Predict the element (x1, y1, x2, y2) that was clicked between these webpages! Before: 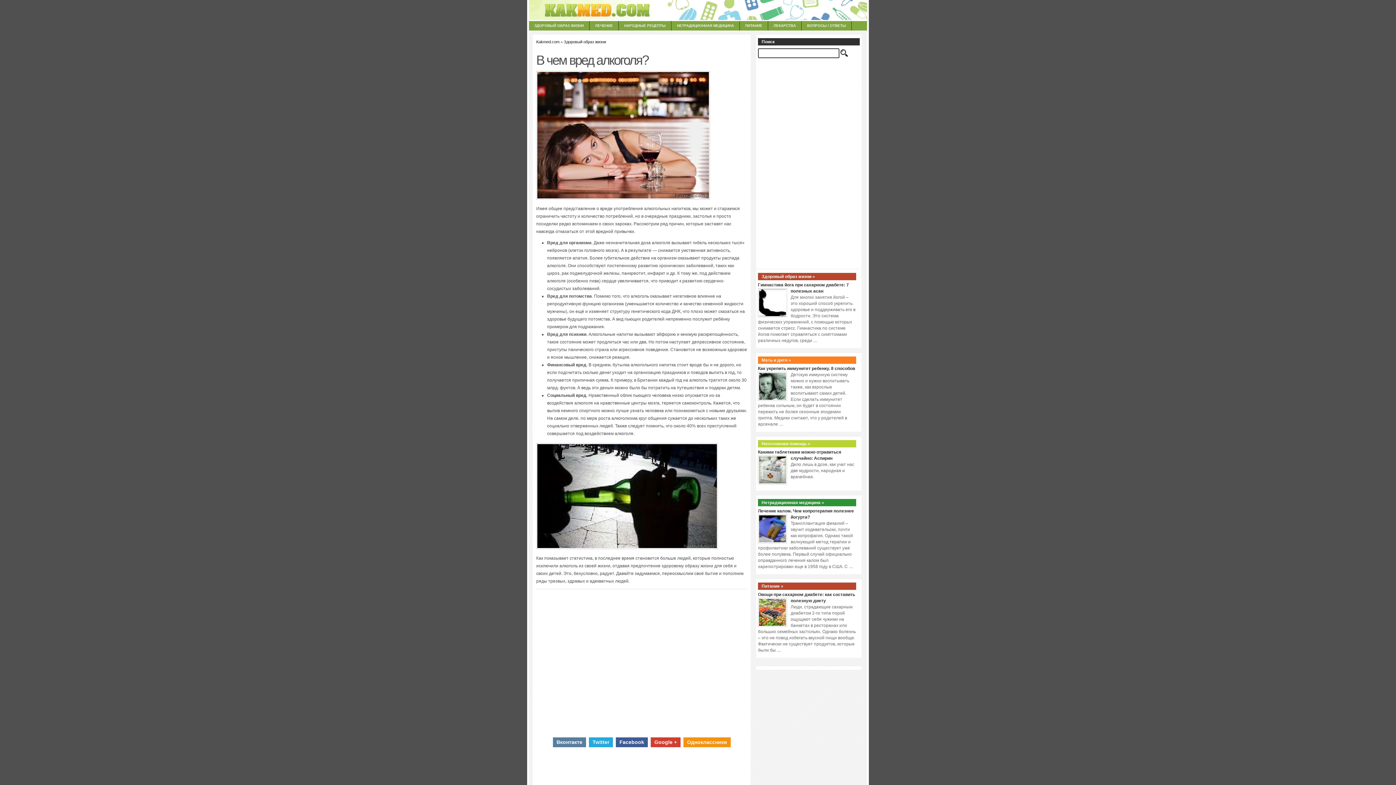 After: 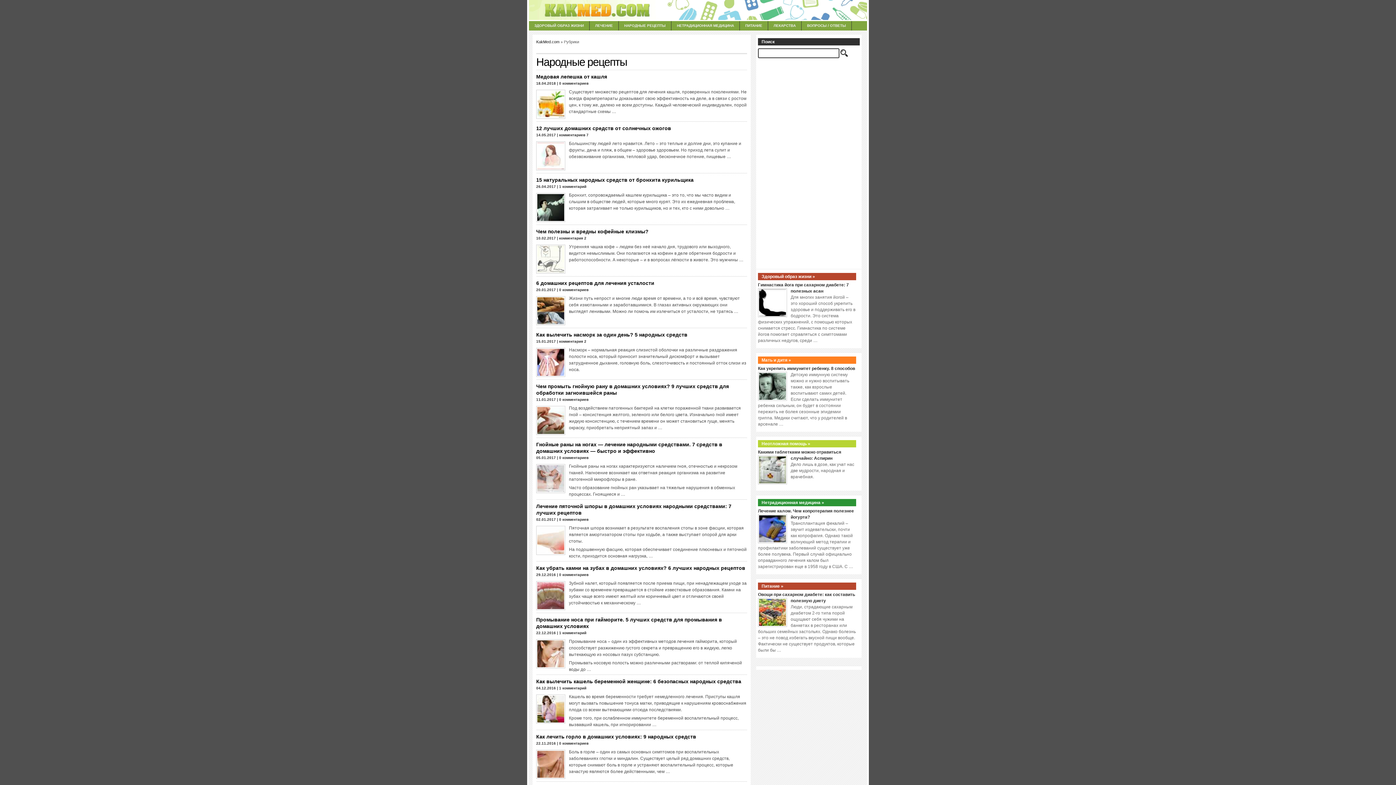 Action: bbox: (618, 21, 671, 30) label: НАРОДНЫЕ РЕЦЕПТЫ